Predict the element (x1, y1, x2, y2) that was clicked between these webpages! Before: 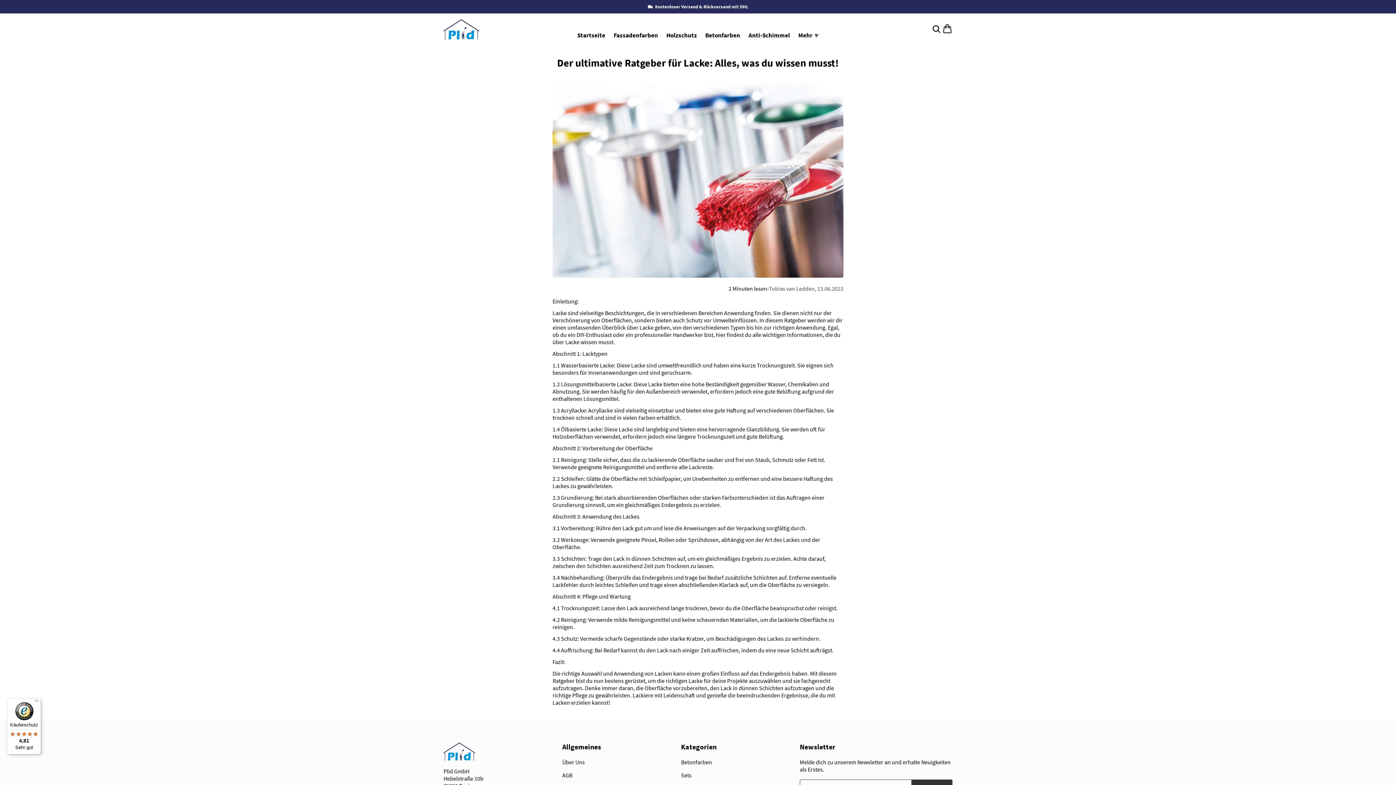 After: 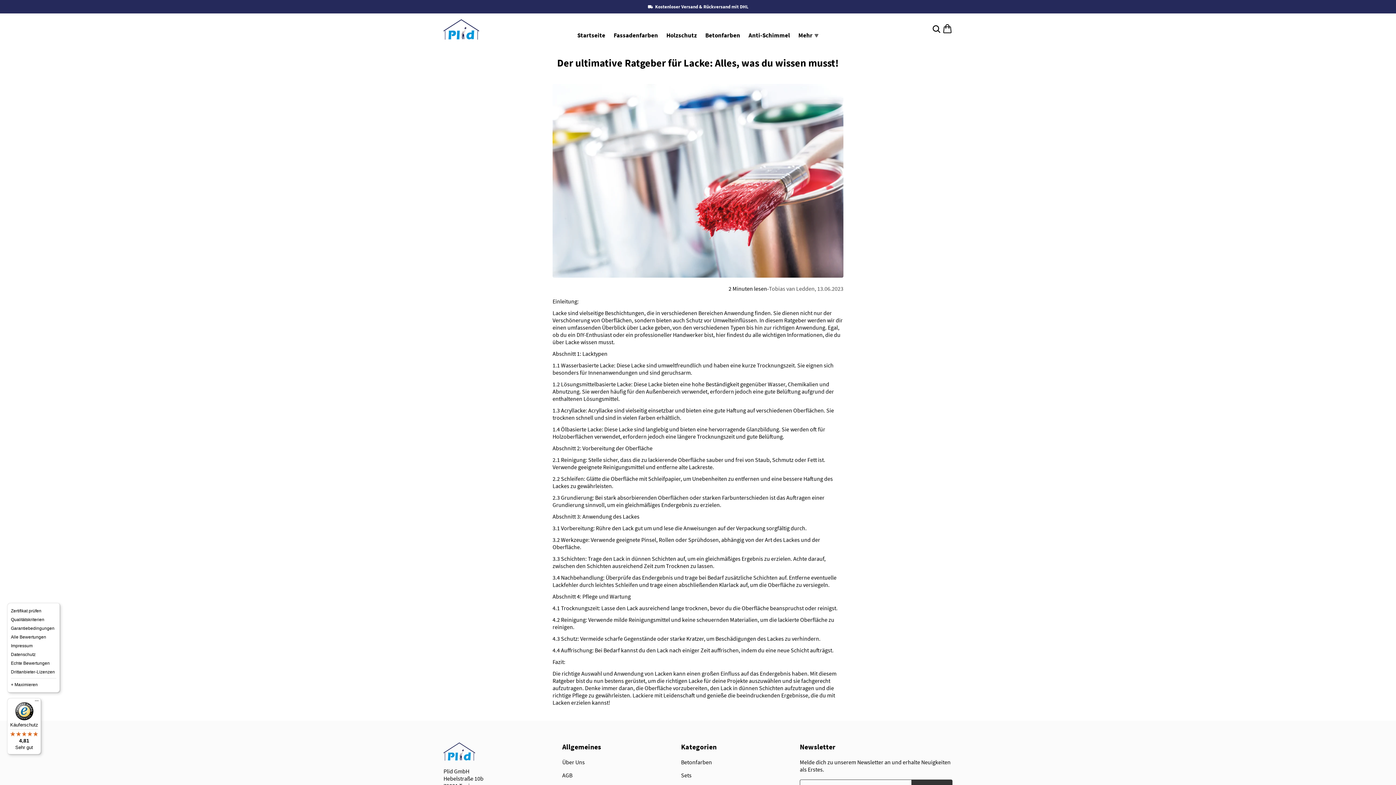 Action: label: Menü bbox: (32, 698, 41, 707)